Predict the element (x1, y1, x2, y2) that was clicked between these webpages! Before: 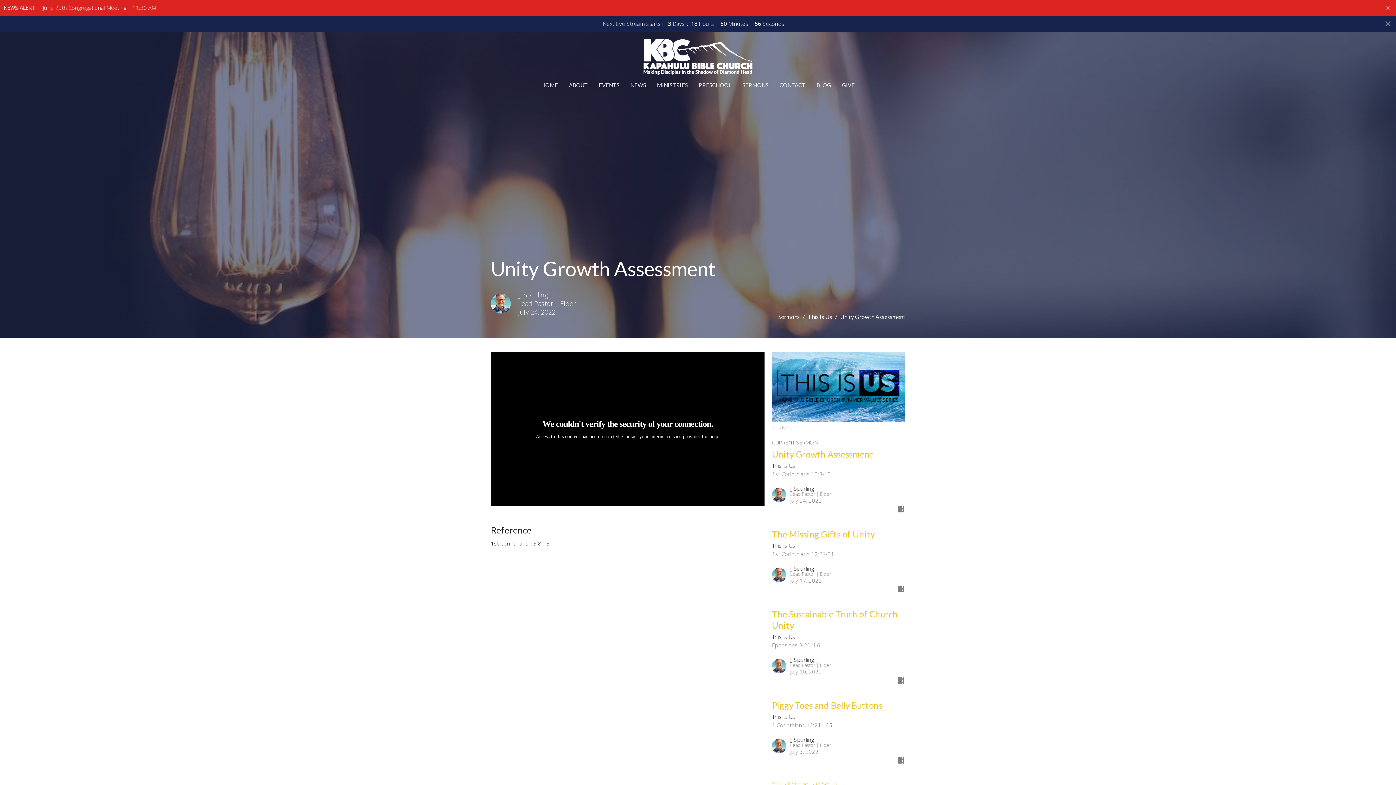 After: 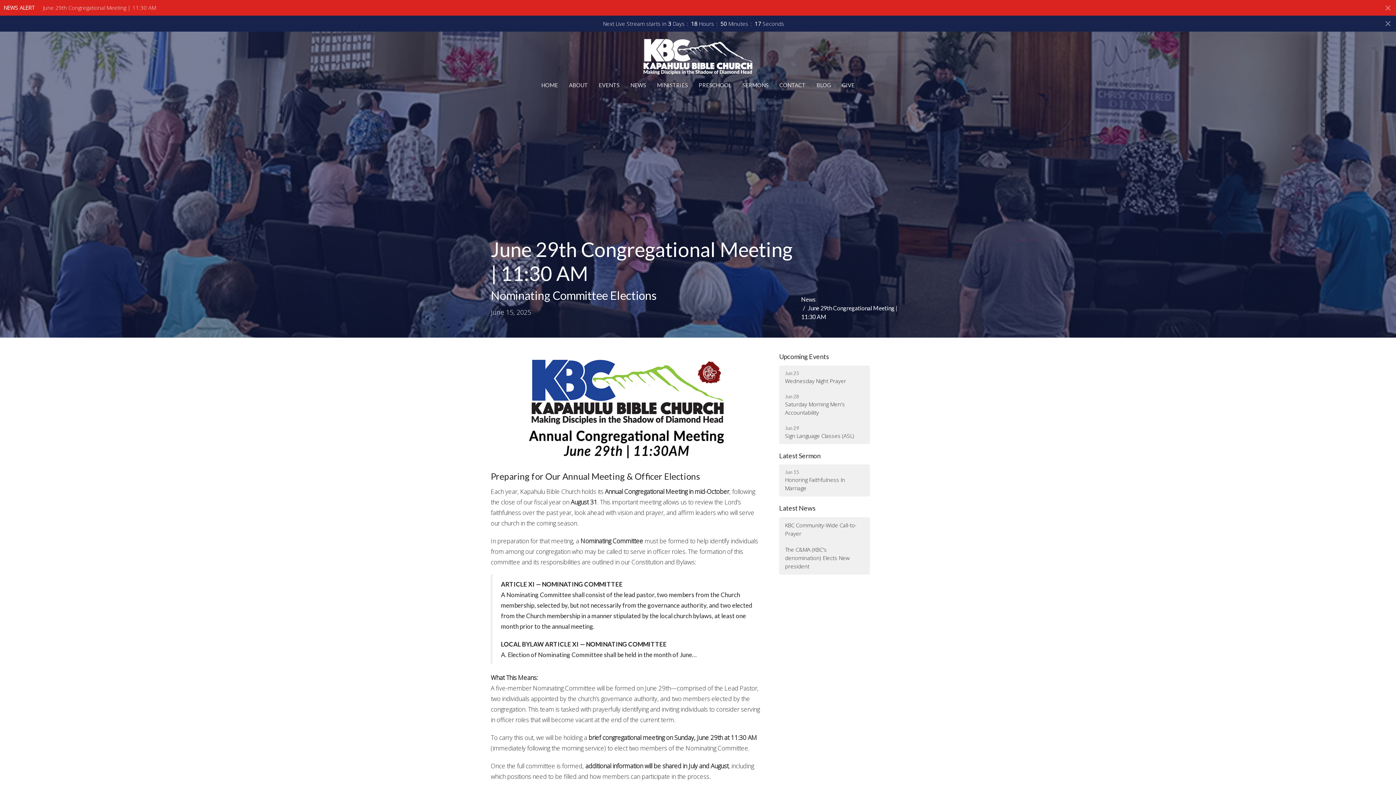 Action: label: June 29th Congregational Meeting | 11:30 AM bbox: (42, 4, 156, 11)